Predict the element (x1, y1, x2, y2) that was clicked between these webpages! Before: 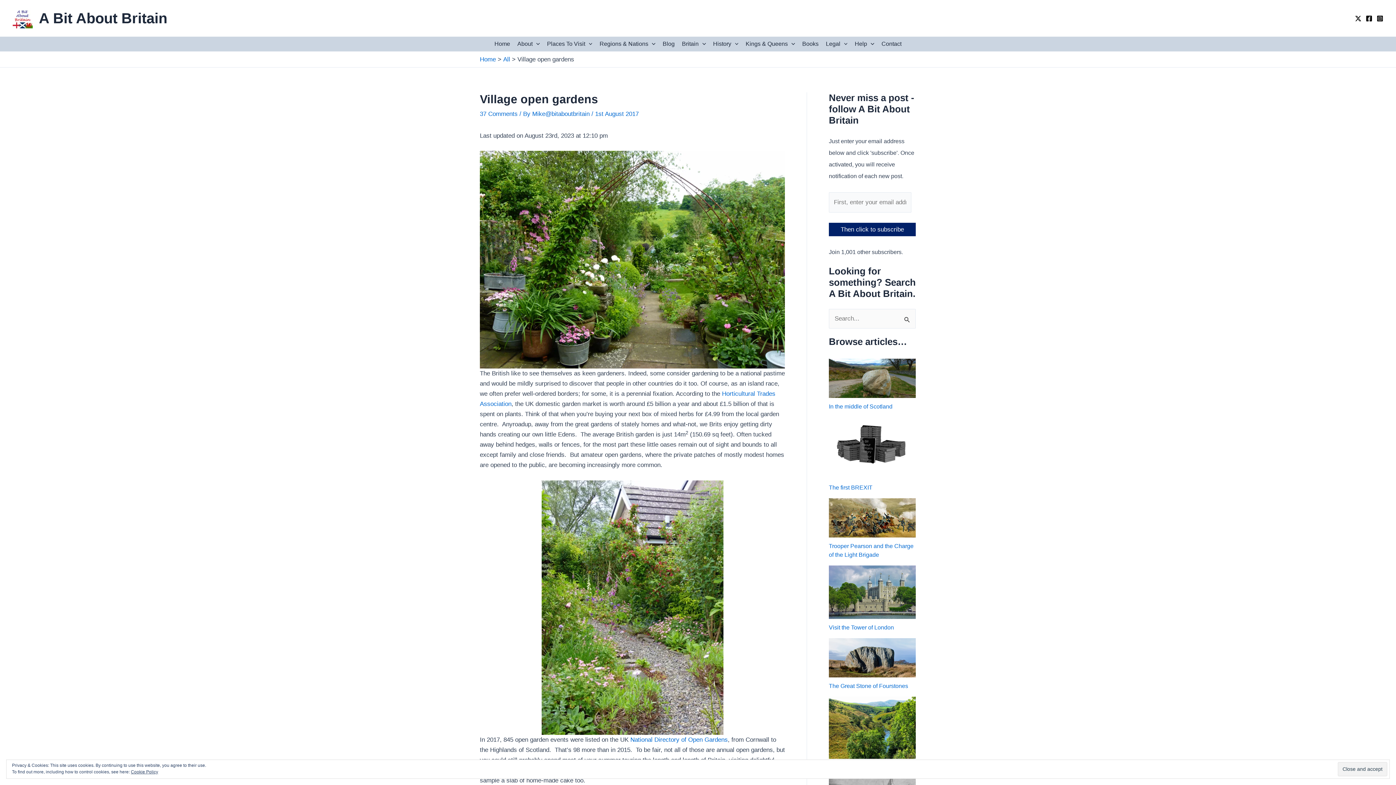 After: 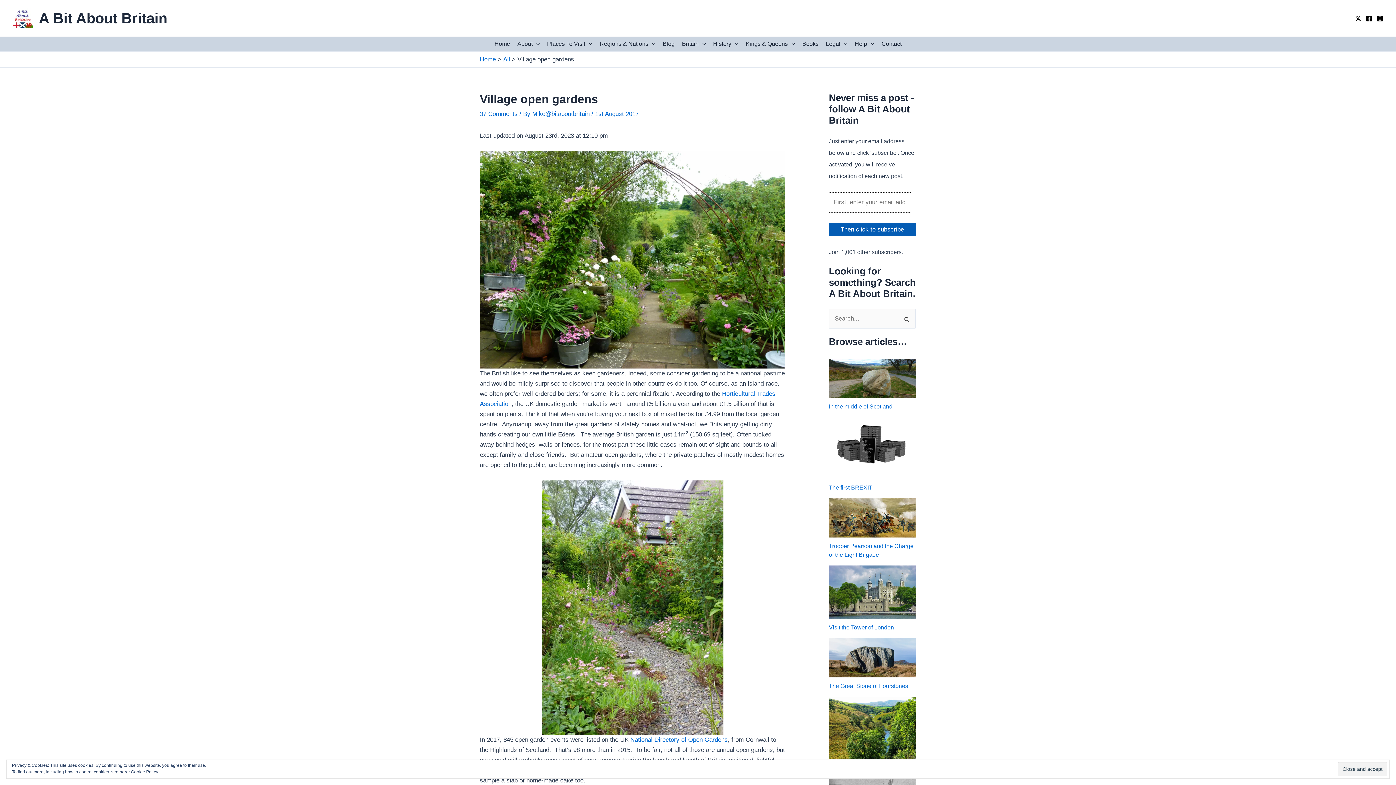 Action: label: Then click to subscribe bbox: (829, 222, 916, 236)